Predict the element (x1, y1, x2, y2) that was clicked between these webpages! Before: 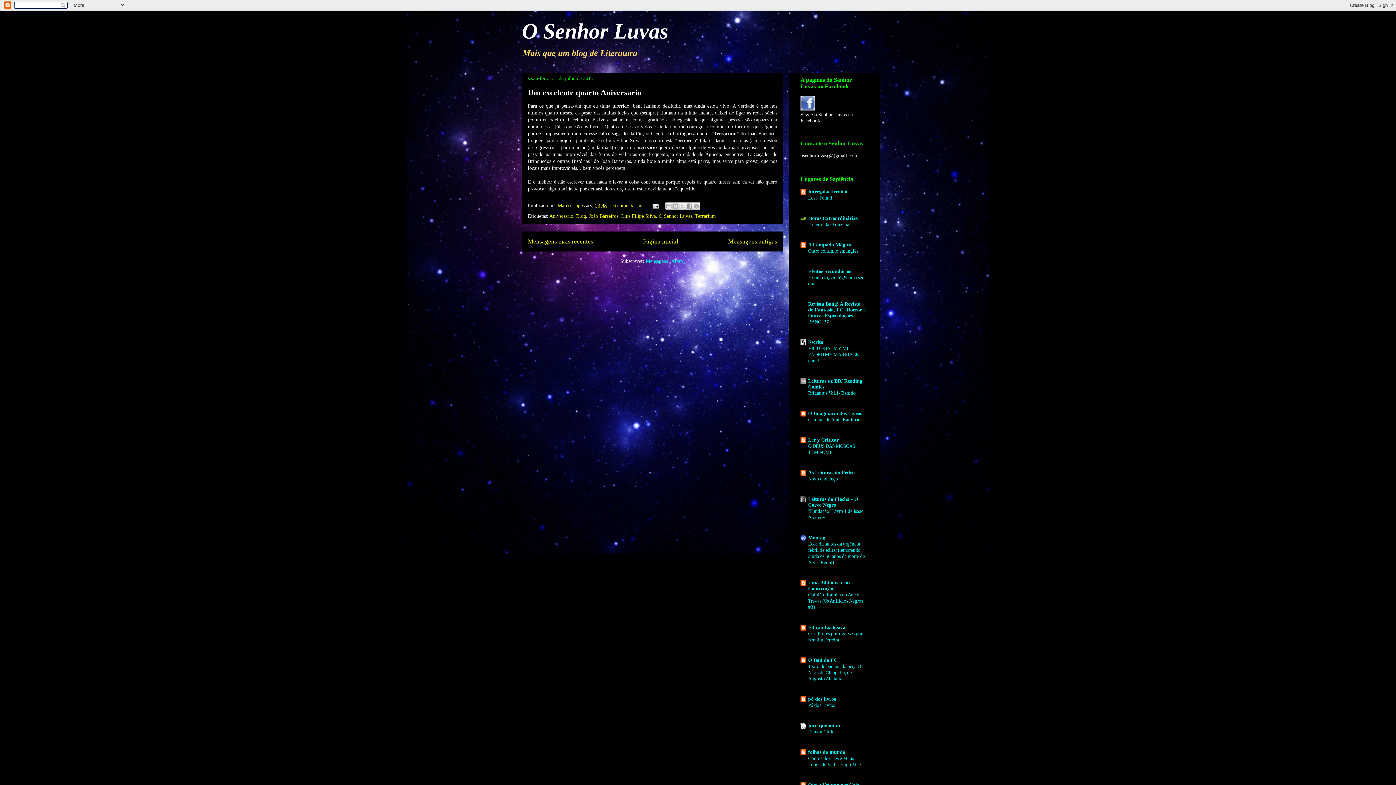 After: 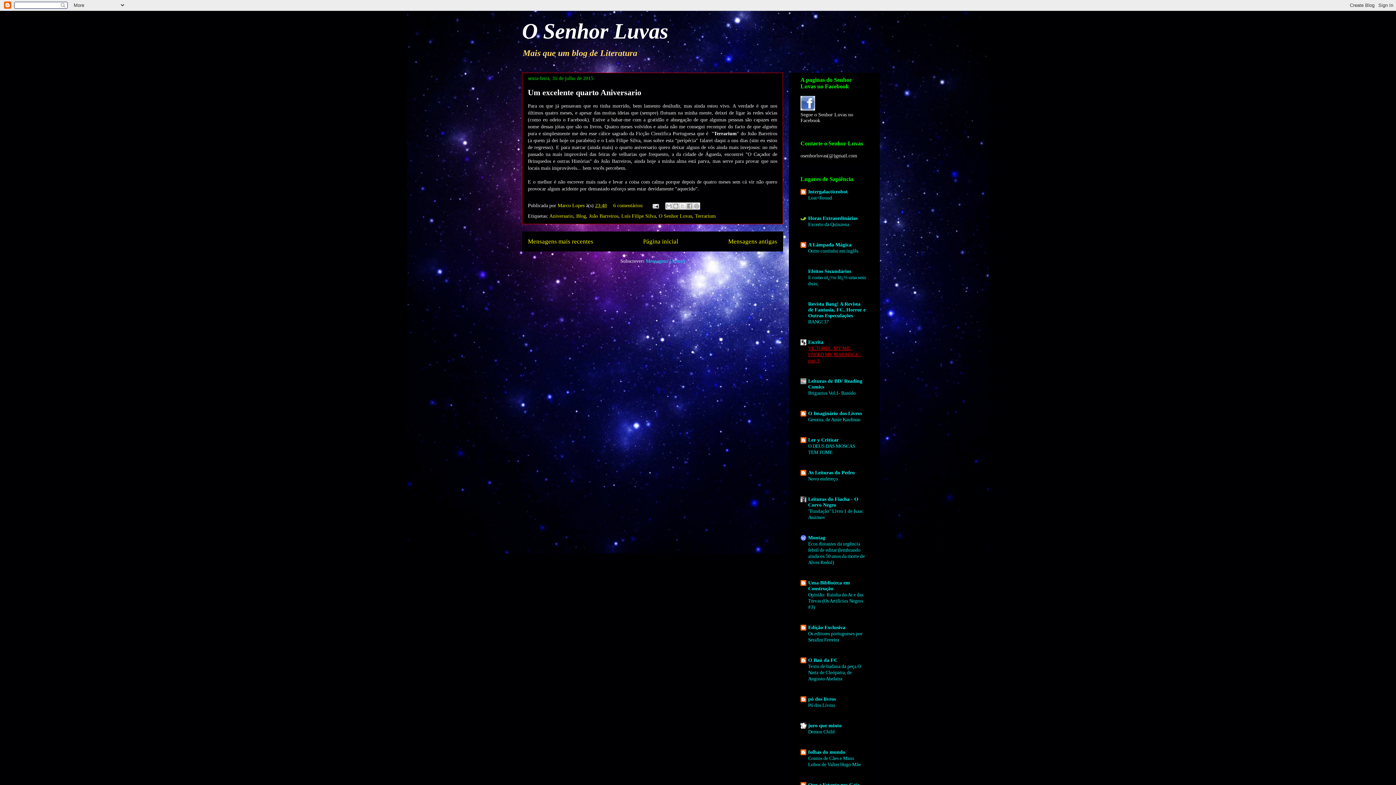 Action: label: VICTORIA - MY MIL ENDED MY MARRIAGE - part 3 bbox: (808, 345, 861, 363)